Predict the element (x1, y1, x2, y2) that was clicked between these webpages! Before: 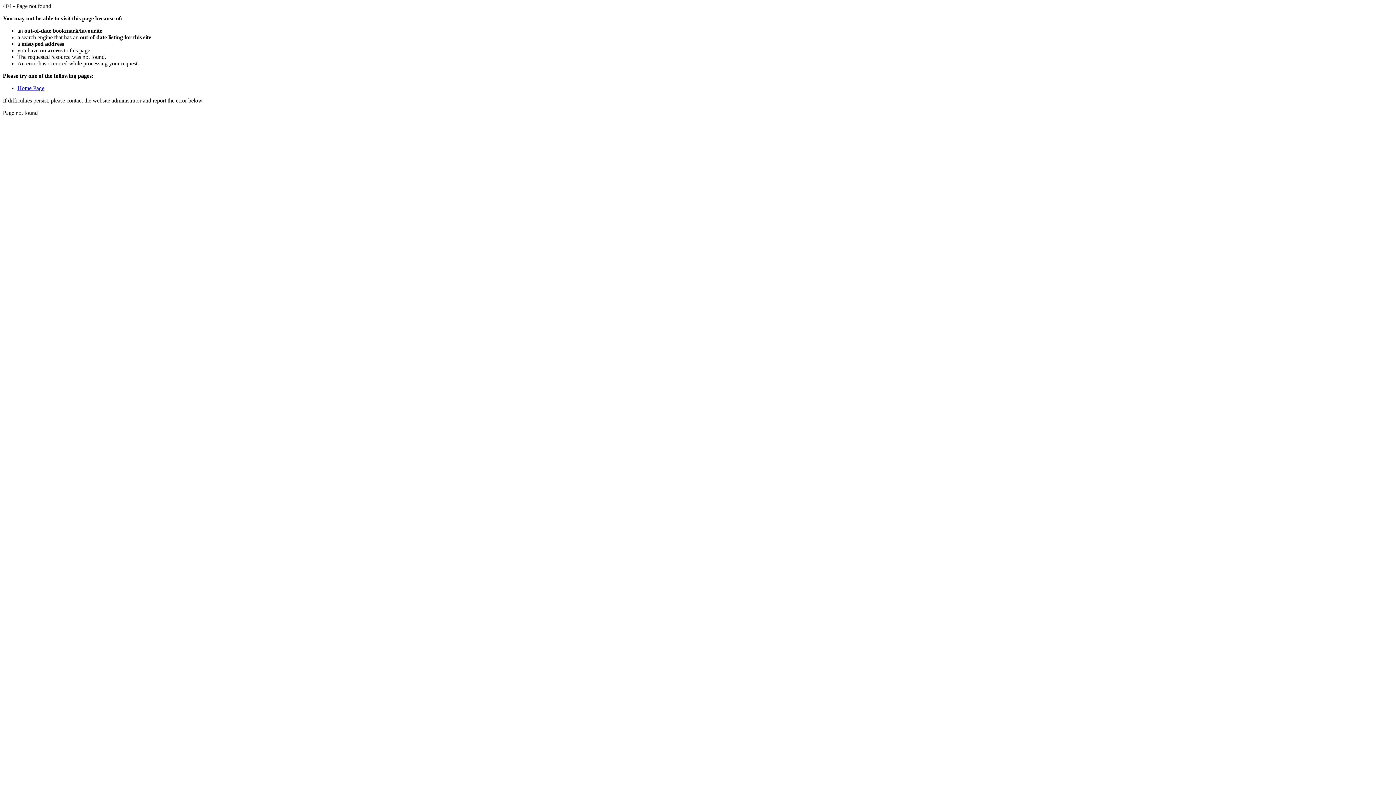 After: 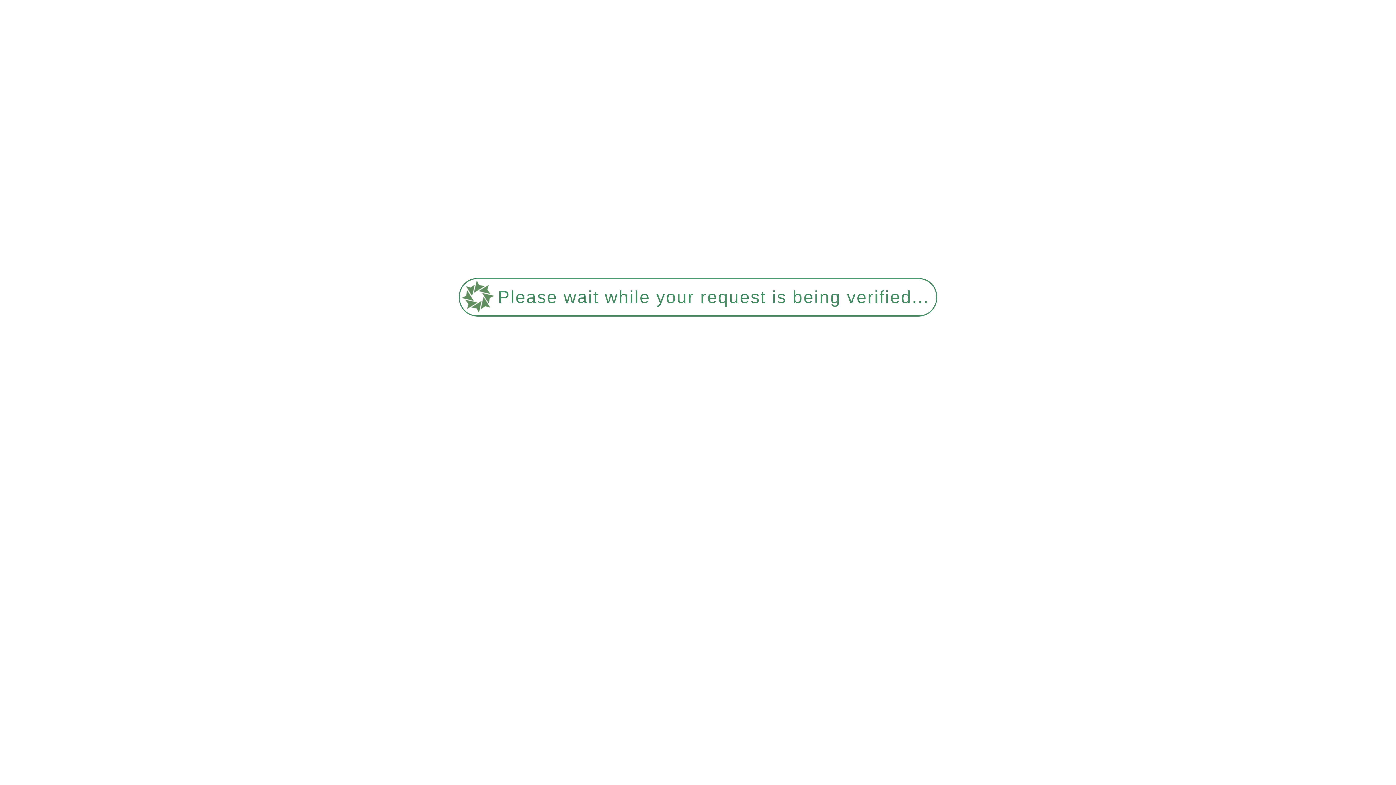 Action: bbox: (17, 85, 44, 91) label: Home Page